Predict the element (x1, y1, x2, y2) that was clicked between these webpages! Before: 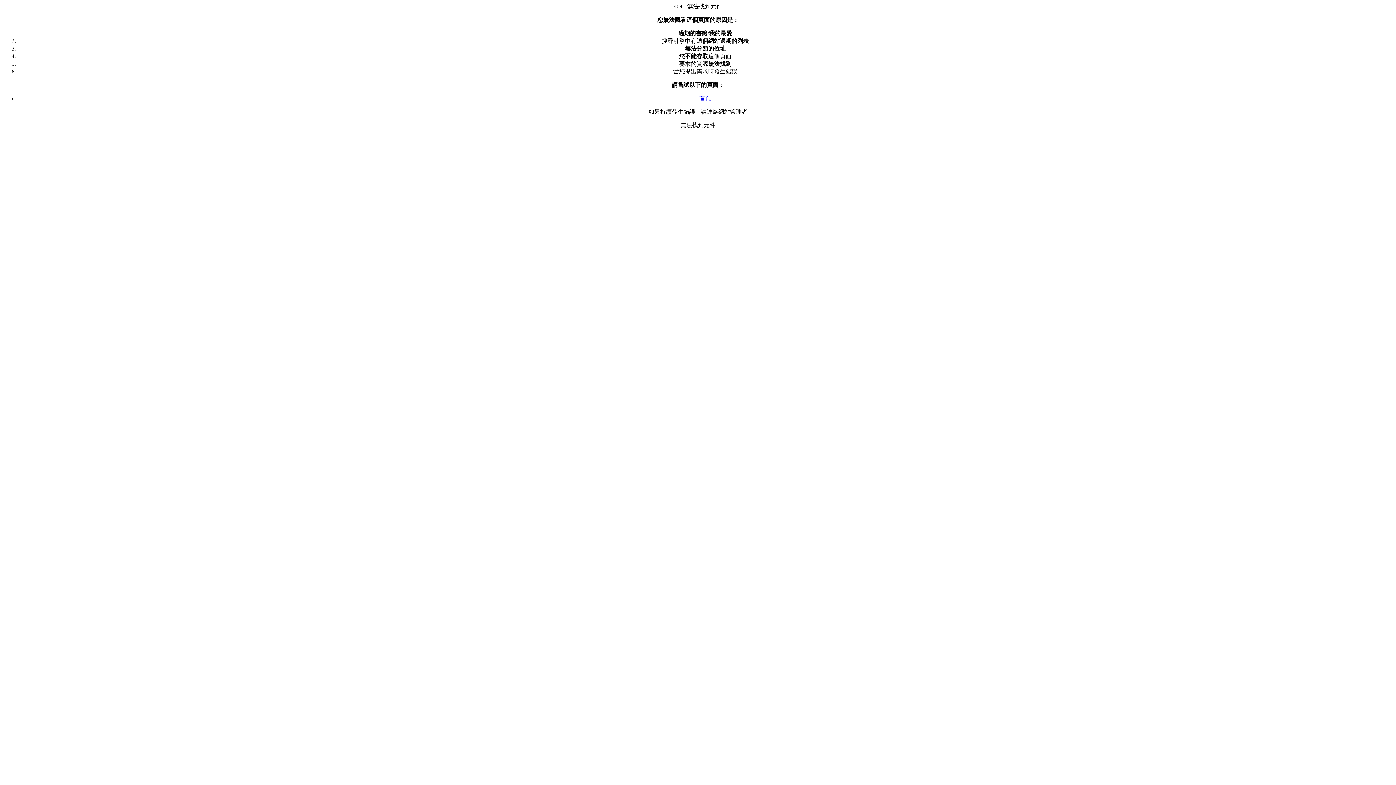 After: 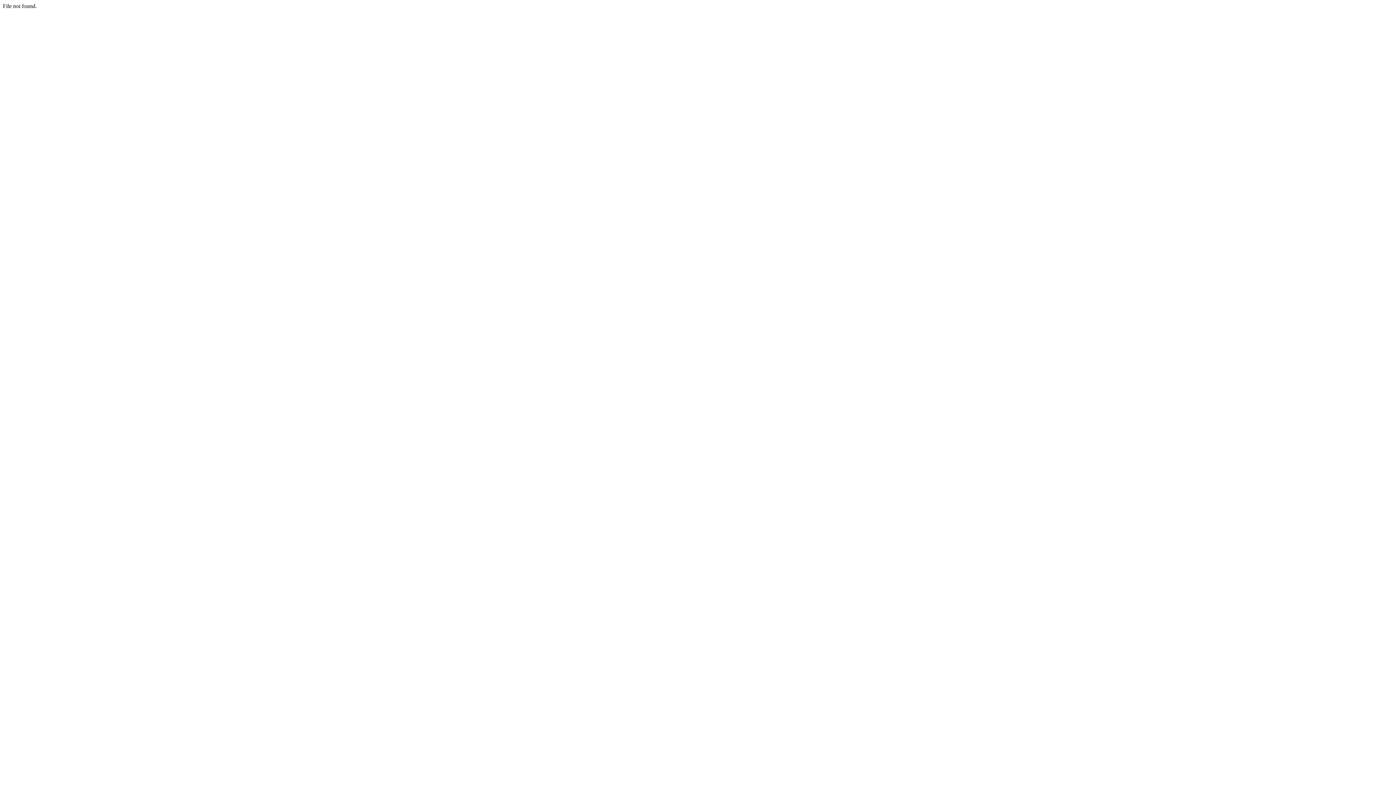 Action: label: 首頁 bbox: (699, 95, 711, 101)